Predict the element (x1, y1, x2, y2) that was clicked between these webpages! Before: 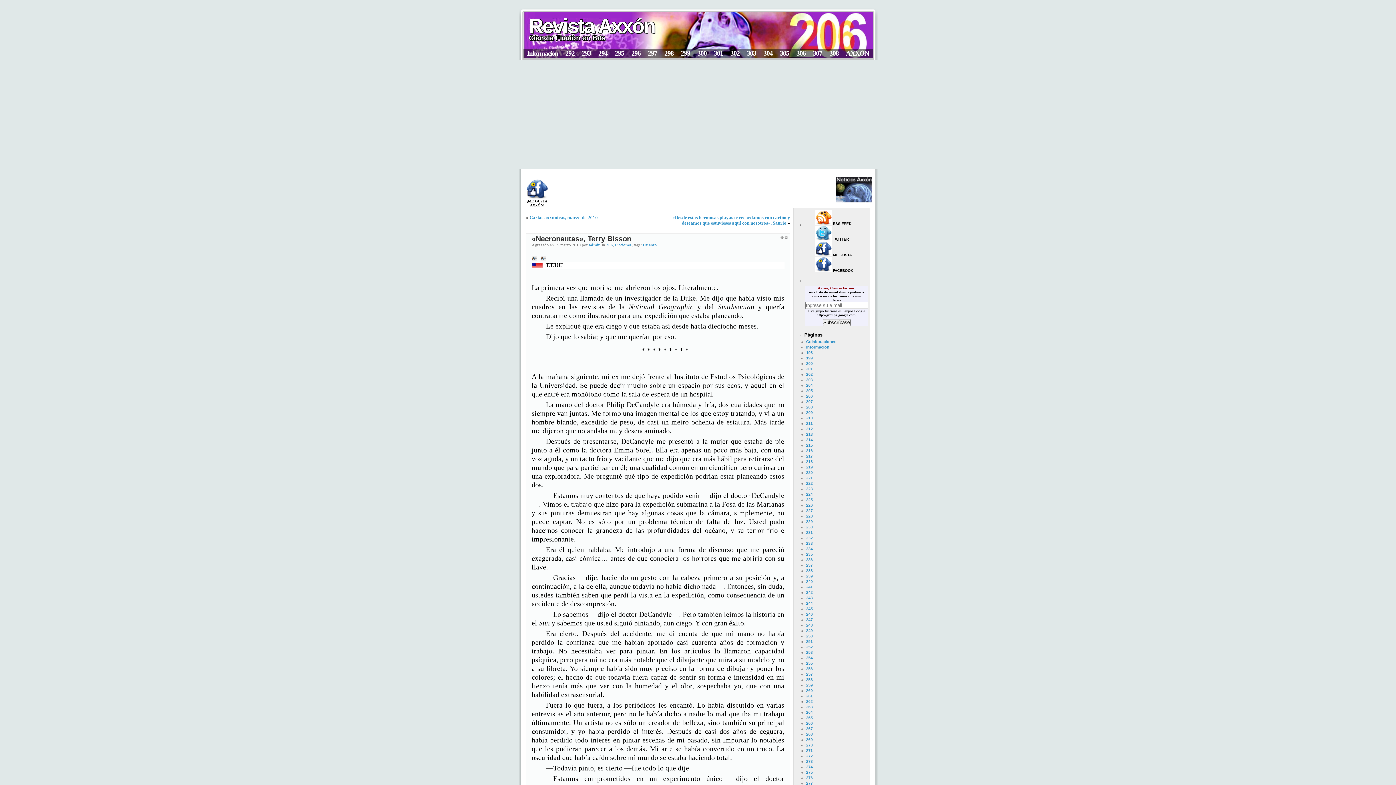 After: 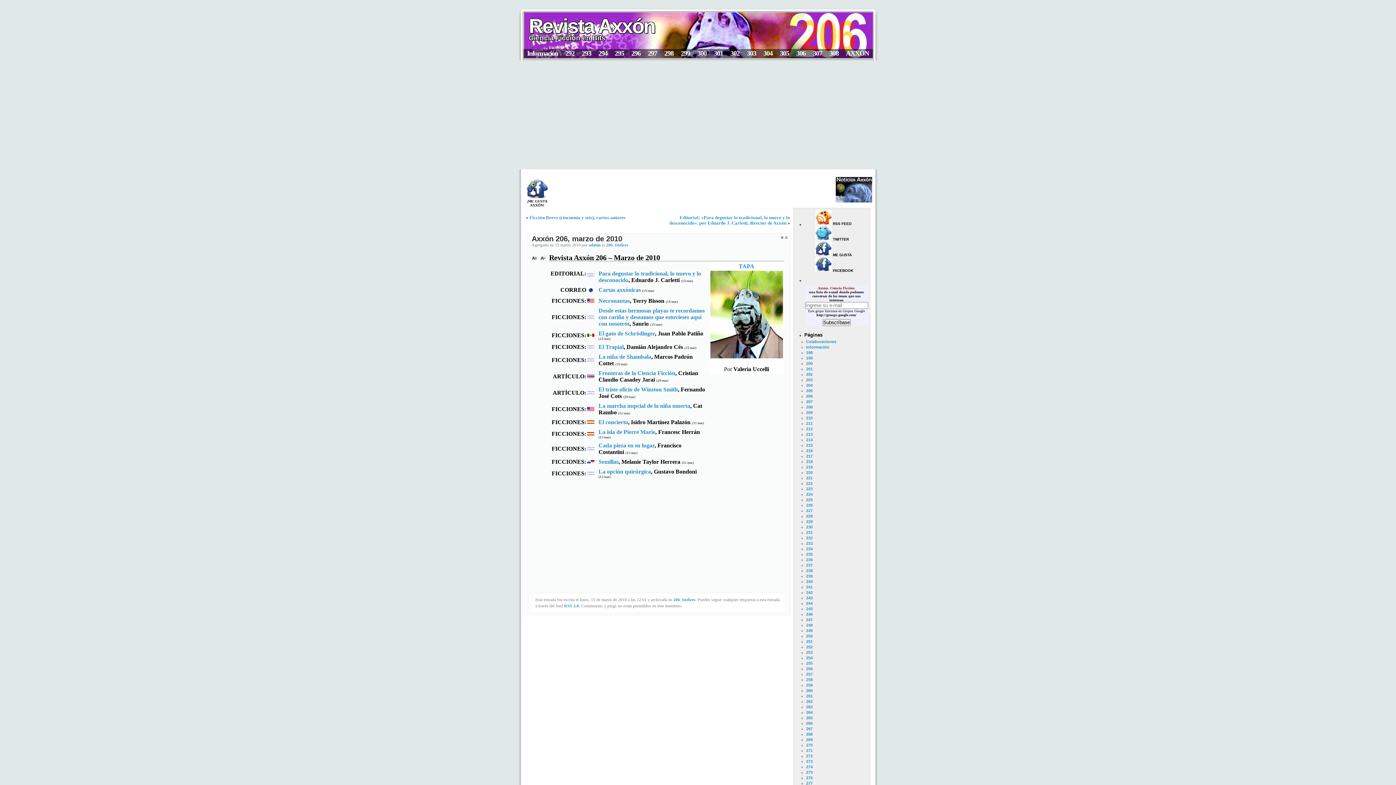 Action: label: 206 bbox: (806, 394, 812, 398)